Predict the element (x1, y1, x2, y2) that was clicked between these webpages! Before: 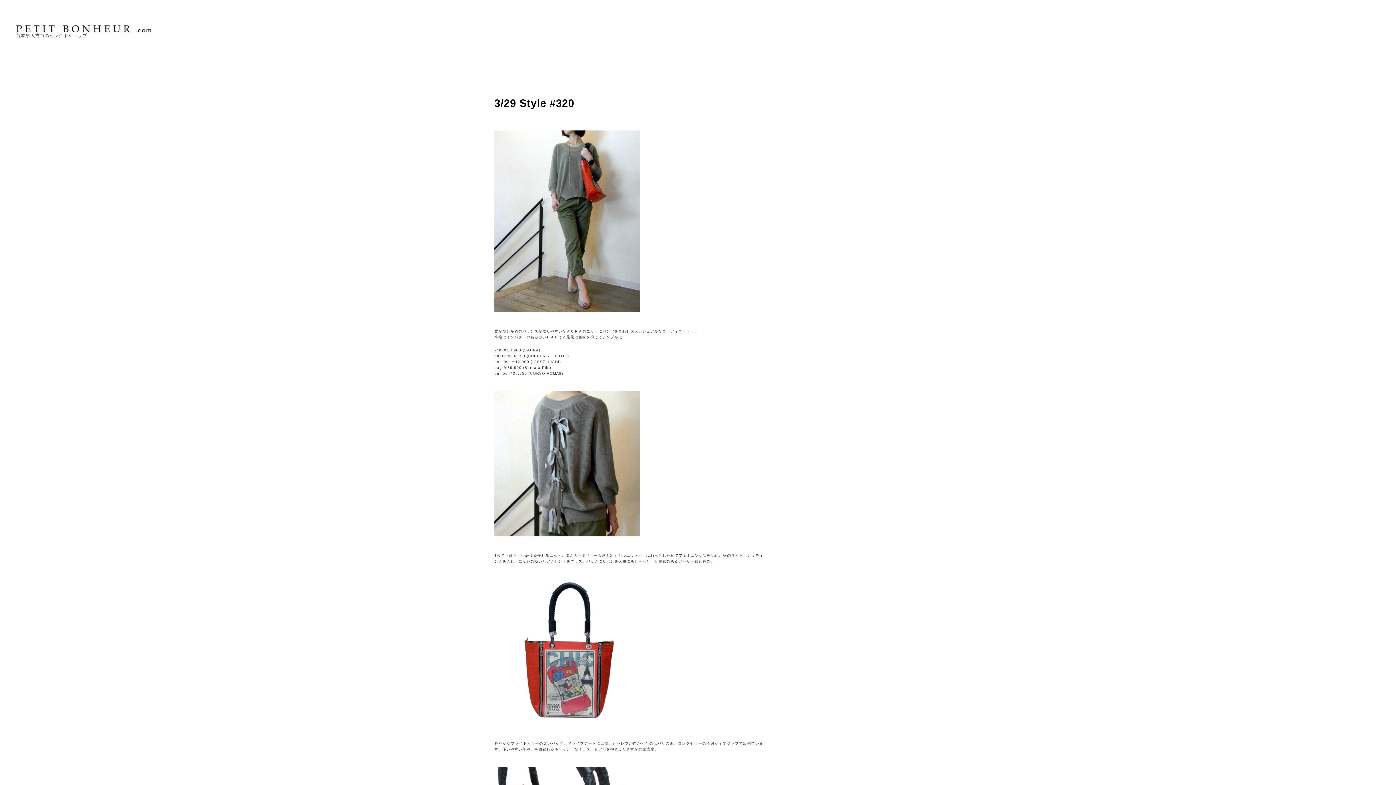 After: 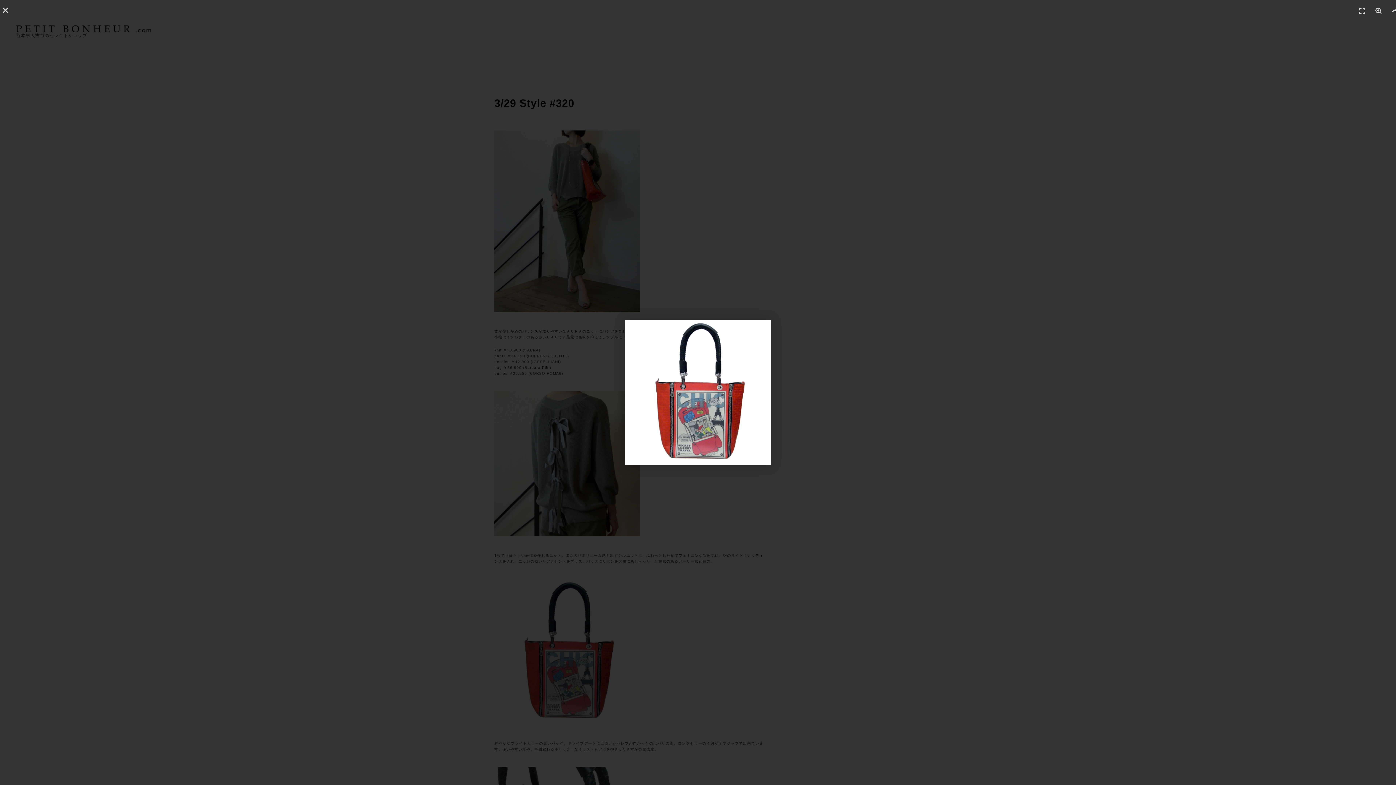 Action: bbox: (494, 728, 640, 732)